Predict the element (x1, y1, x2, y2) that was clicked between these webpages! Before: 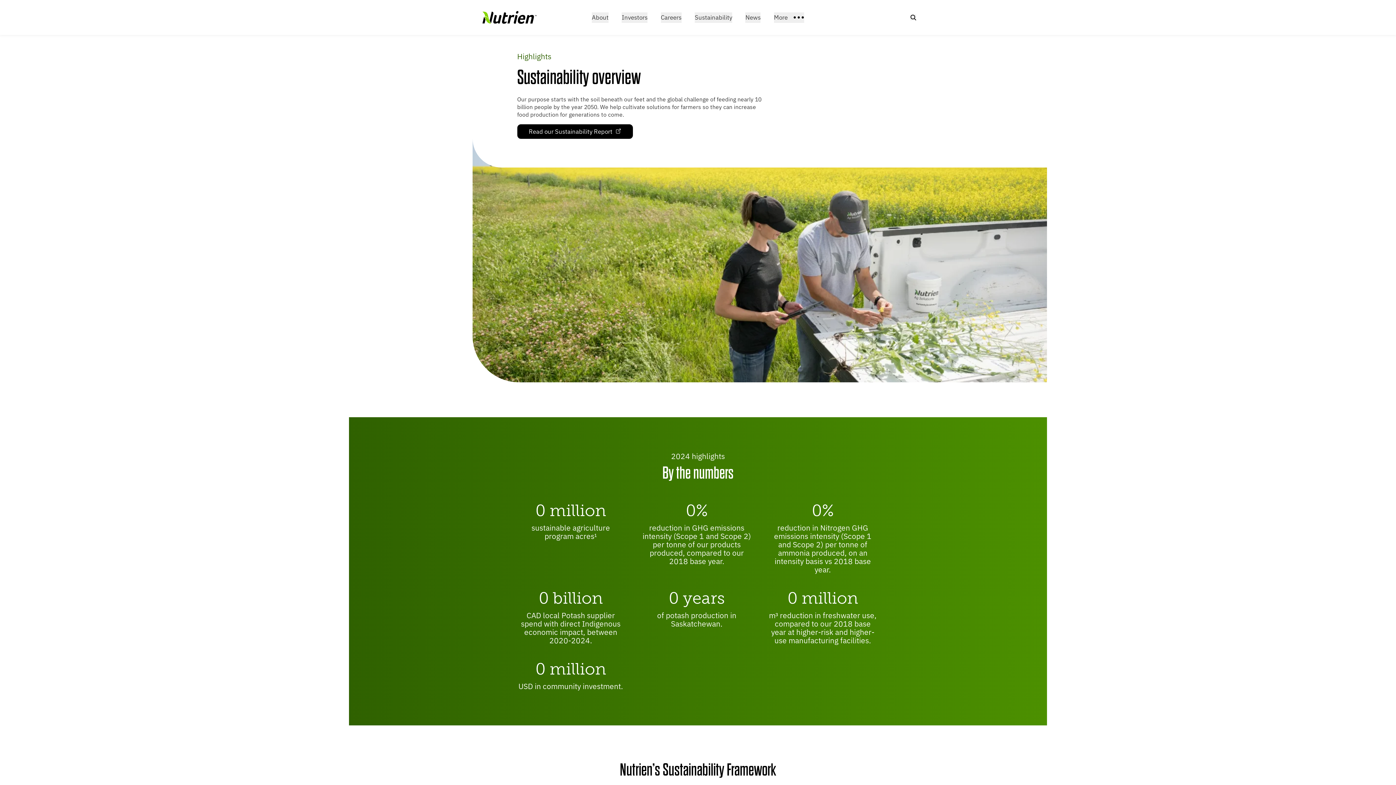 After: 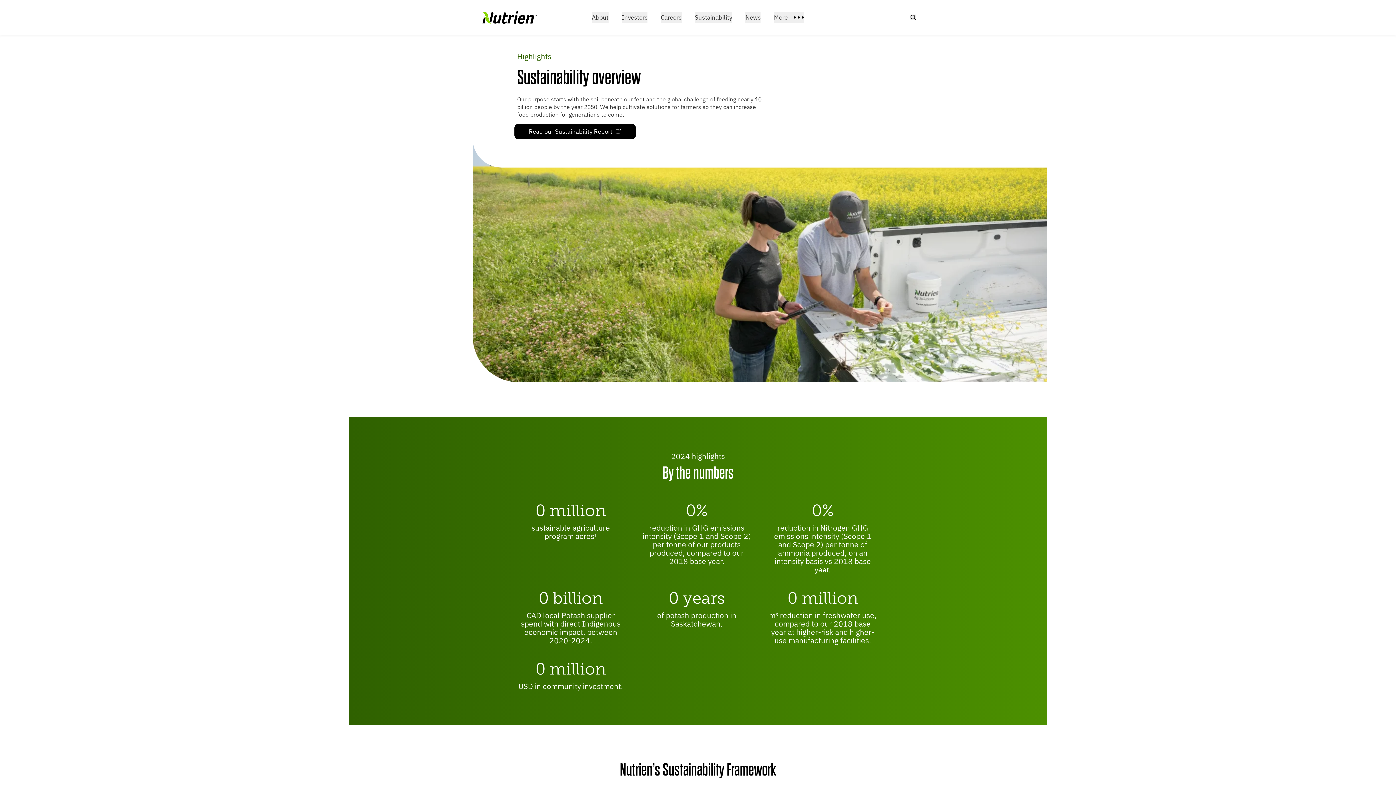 Action: label: Read our Sustainability Report bbox: (517, 124, 632, 138)